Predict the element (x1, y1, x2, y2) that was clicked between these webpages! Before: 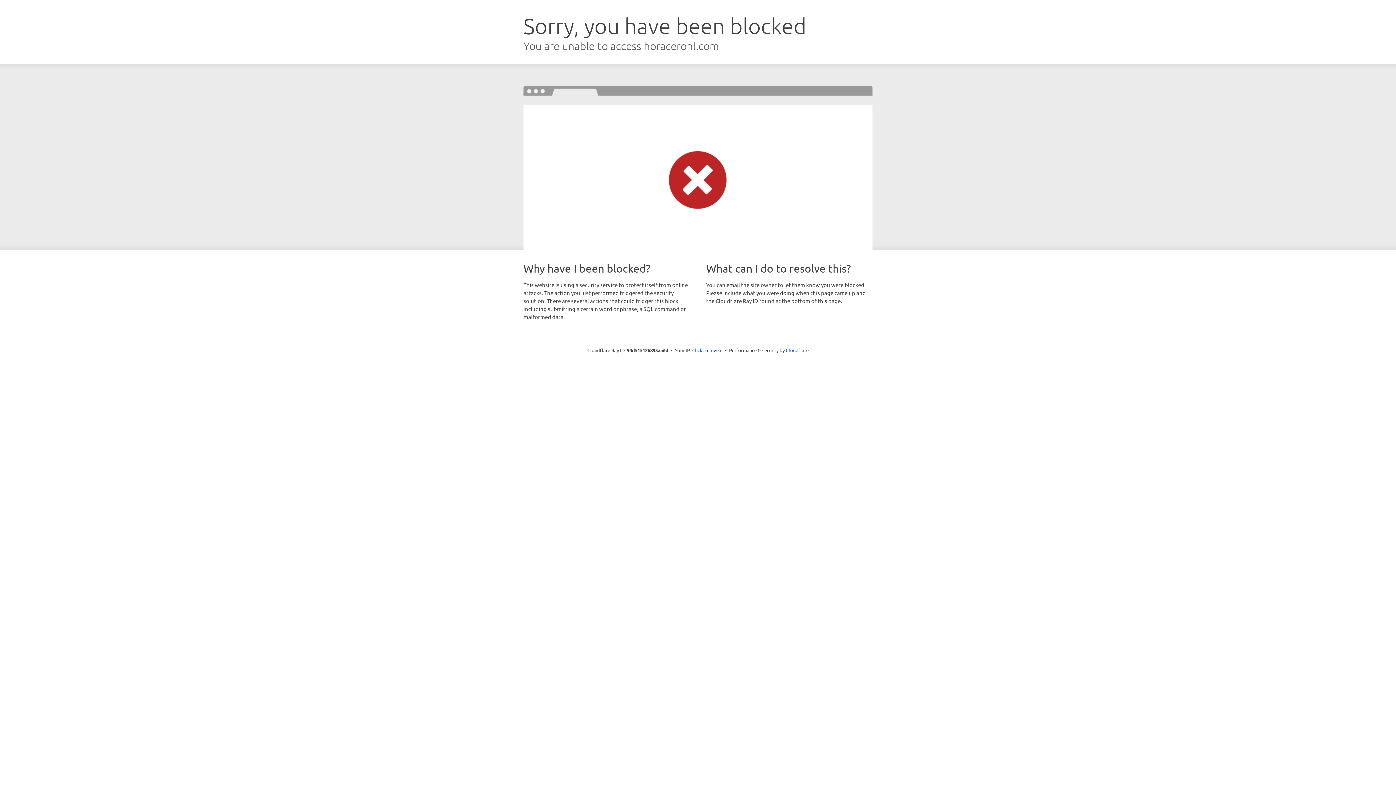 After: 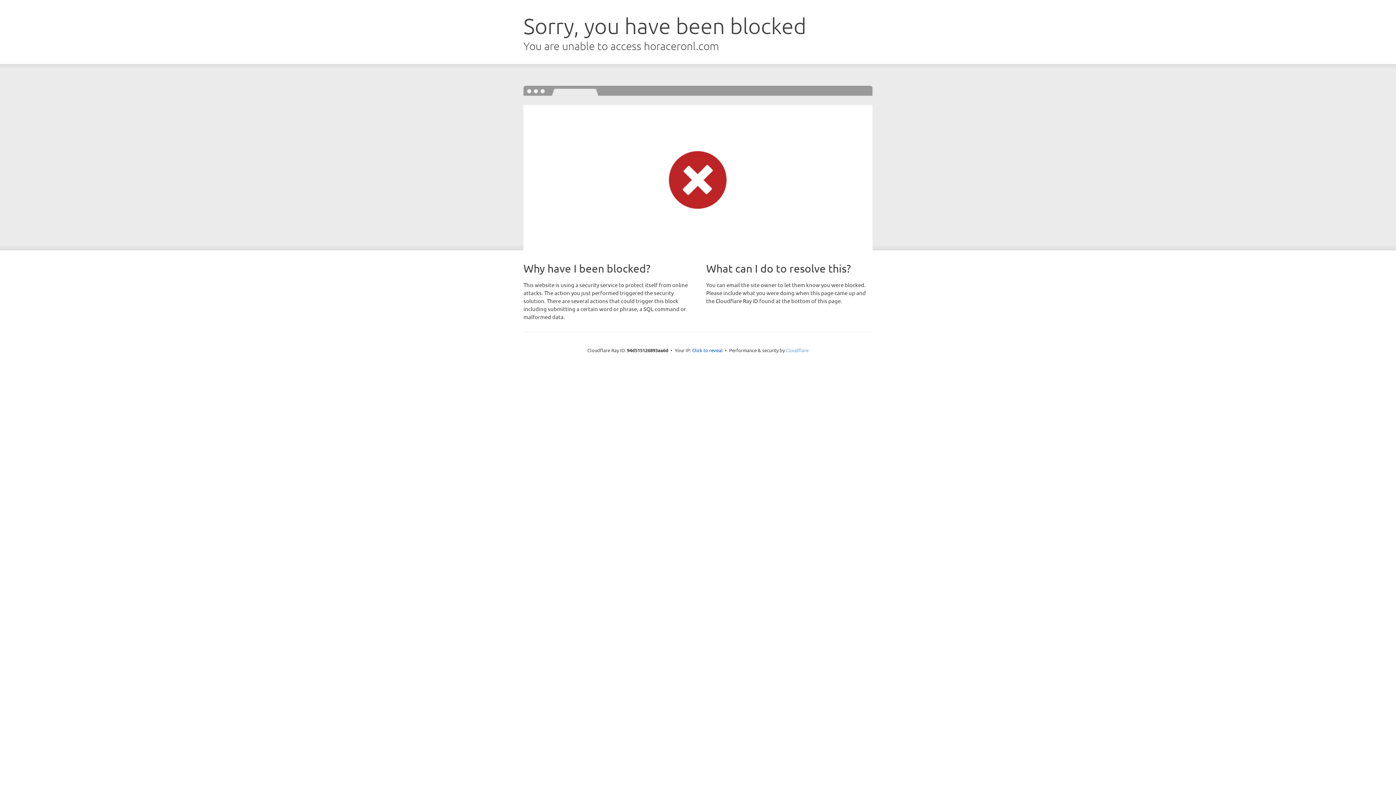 Action: bbox: (786, 347, 808, 353) label: Cloudflare